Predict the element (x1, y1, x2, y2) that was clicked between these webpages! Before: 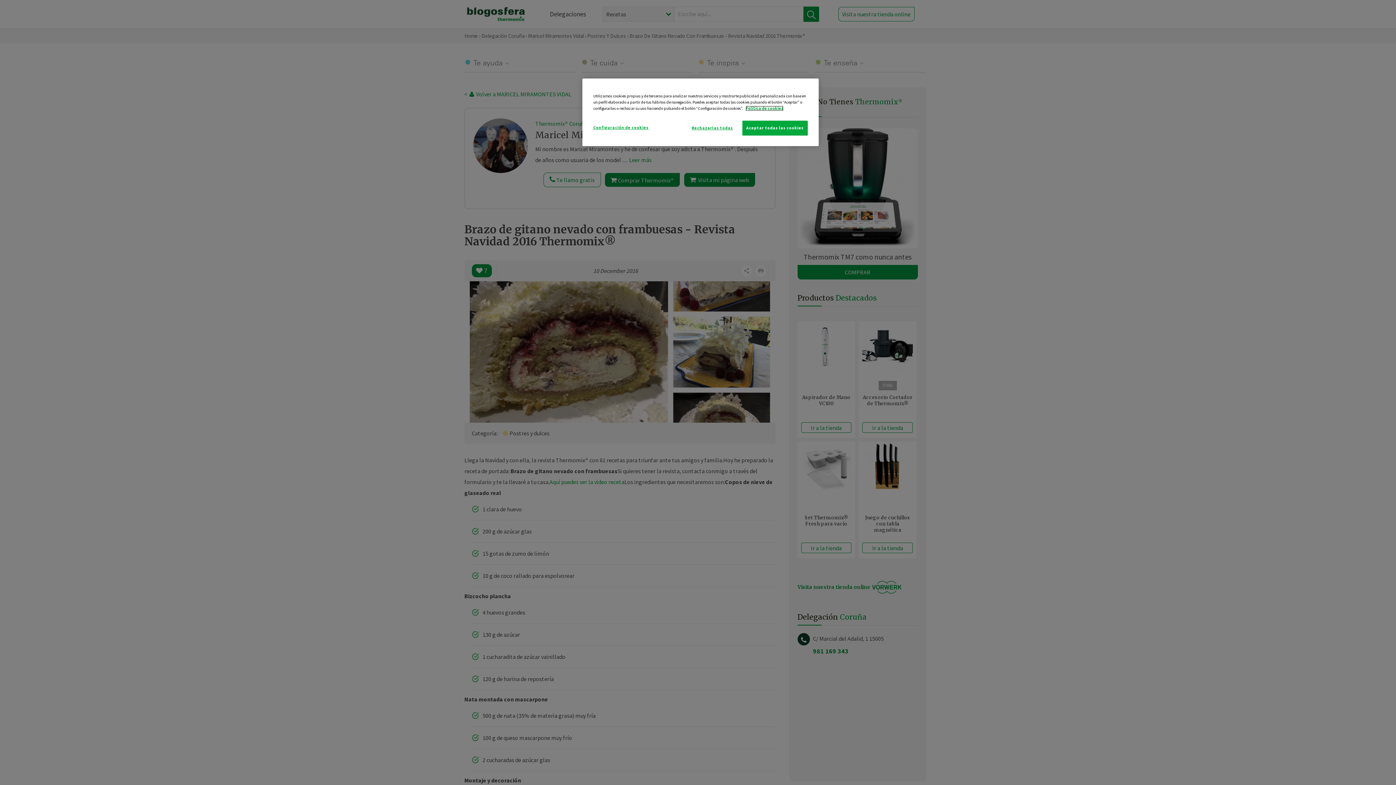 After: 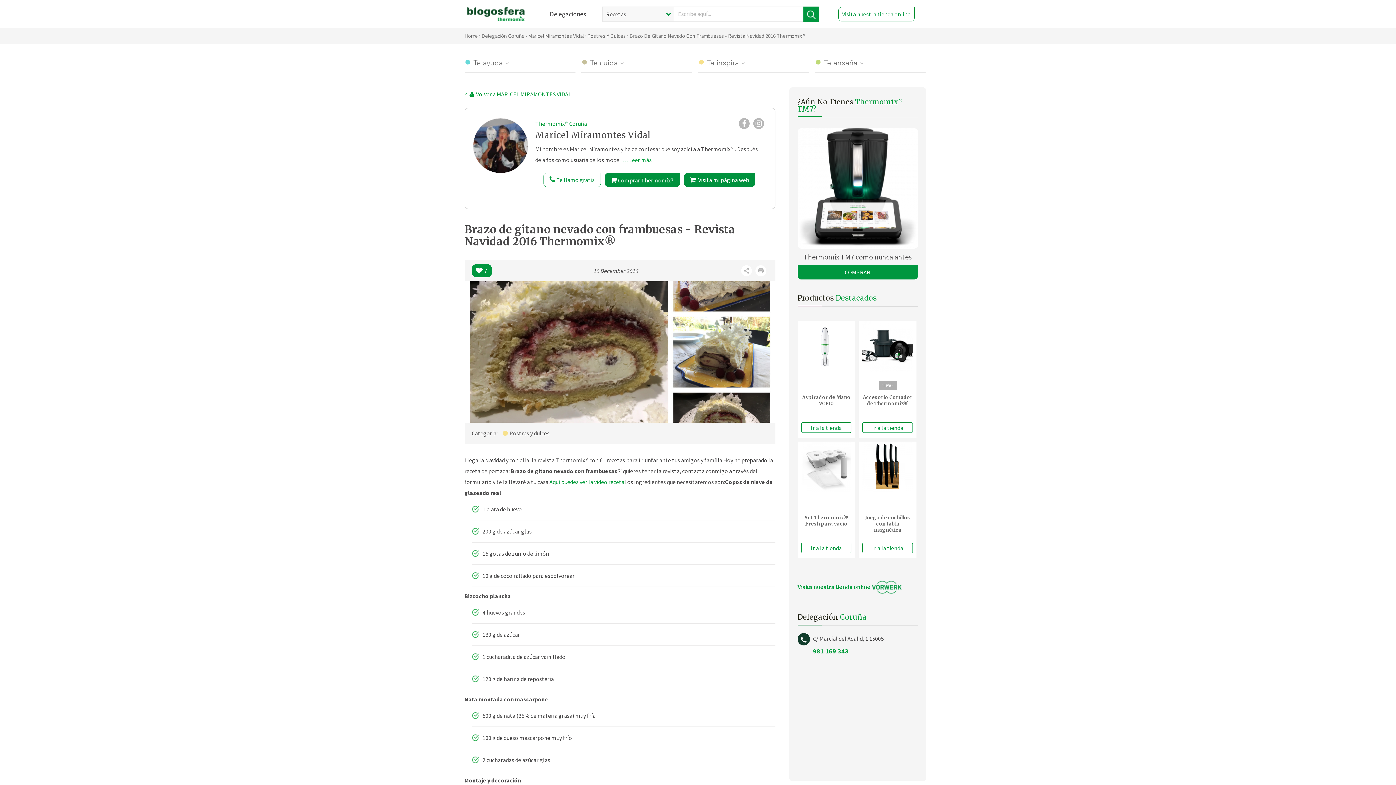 Action: bbox: (742, 120, 808, 135) label: Aceptar todas las cookies